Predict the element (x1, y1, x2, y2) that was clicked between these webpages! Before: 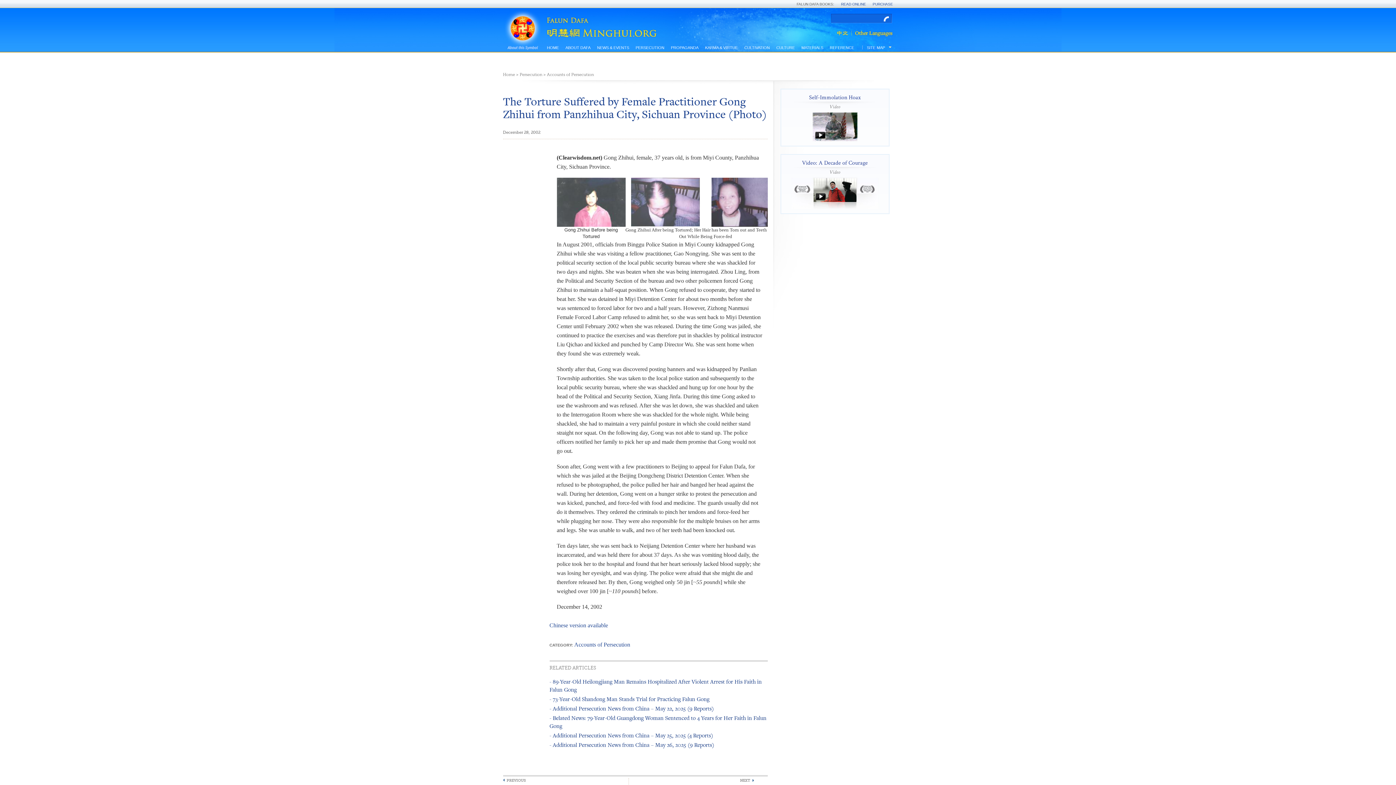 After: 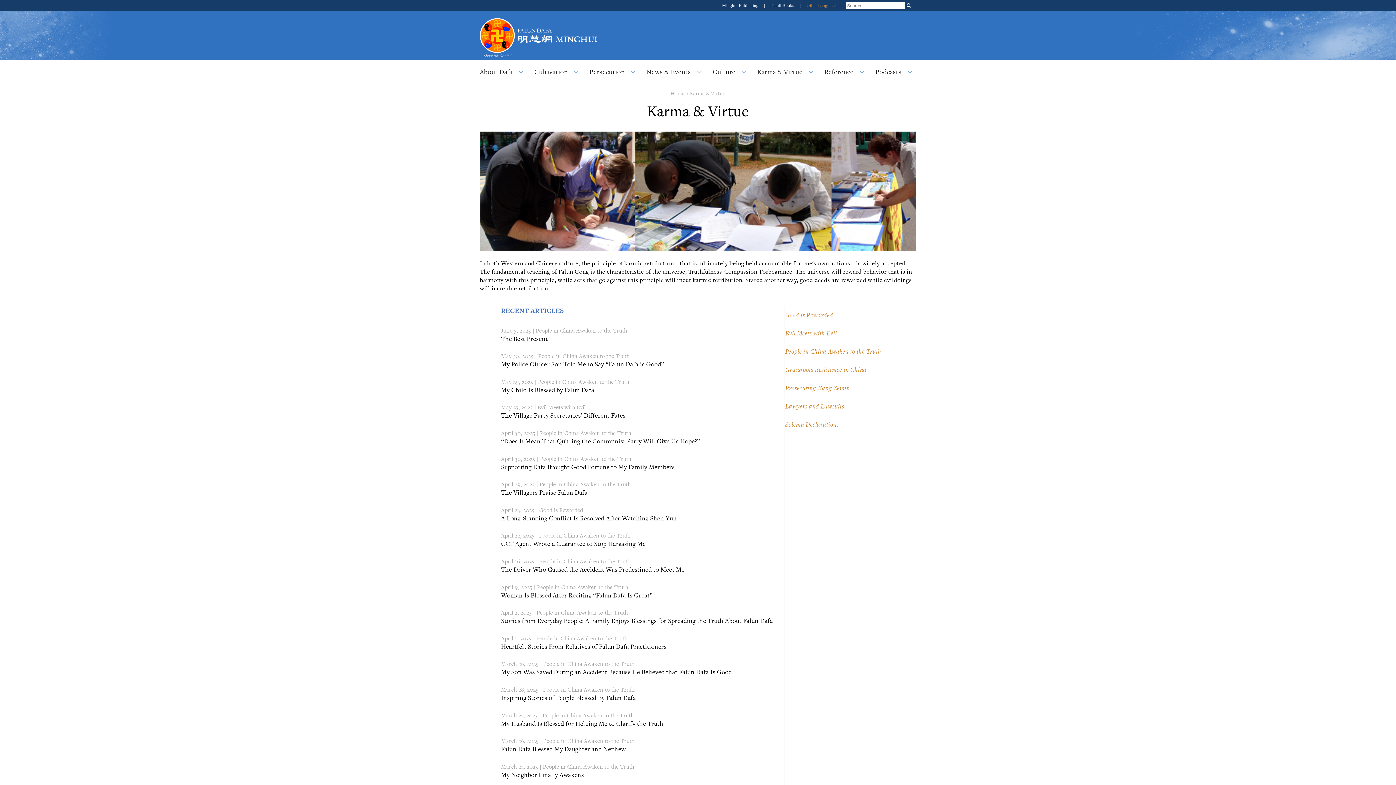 Action: label: KARMA & VIRTUE bbox: (702, 44, 741, 52)